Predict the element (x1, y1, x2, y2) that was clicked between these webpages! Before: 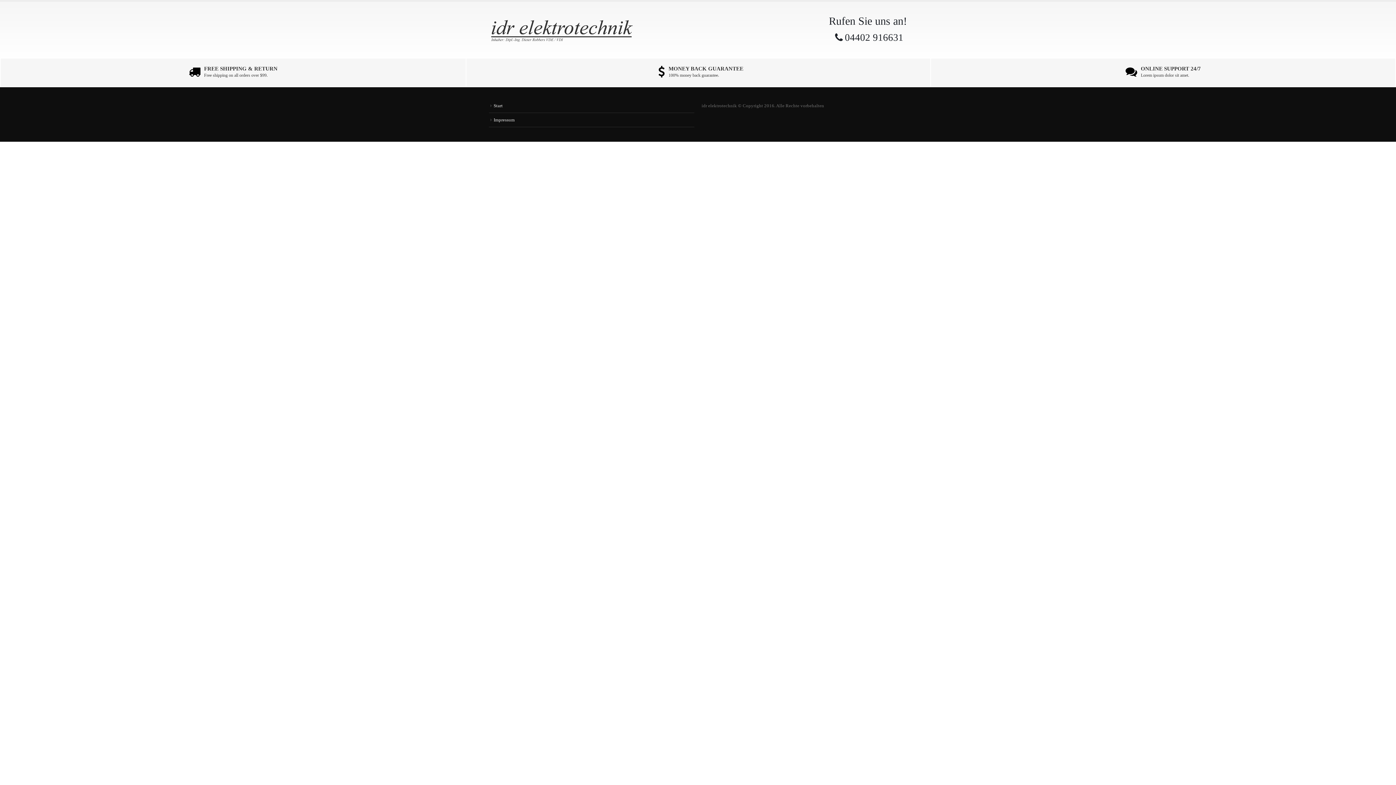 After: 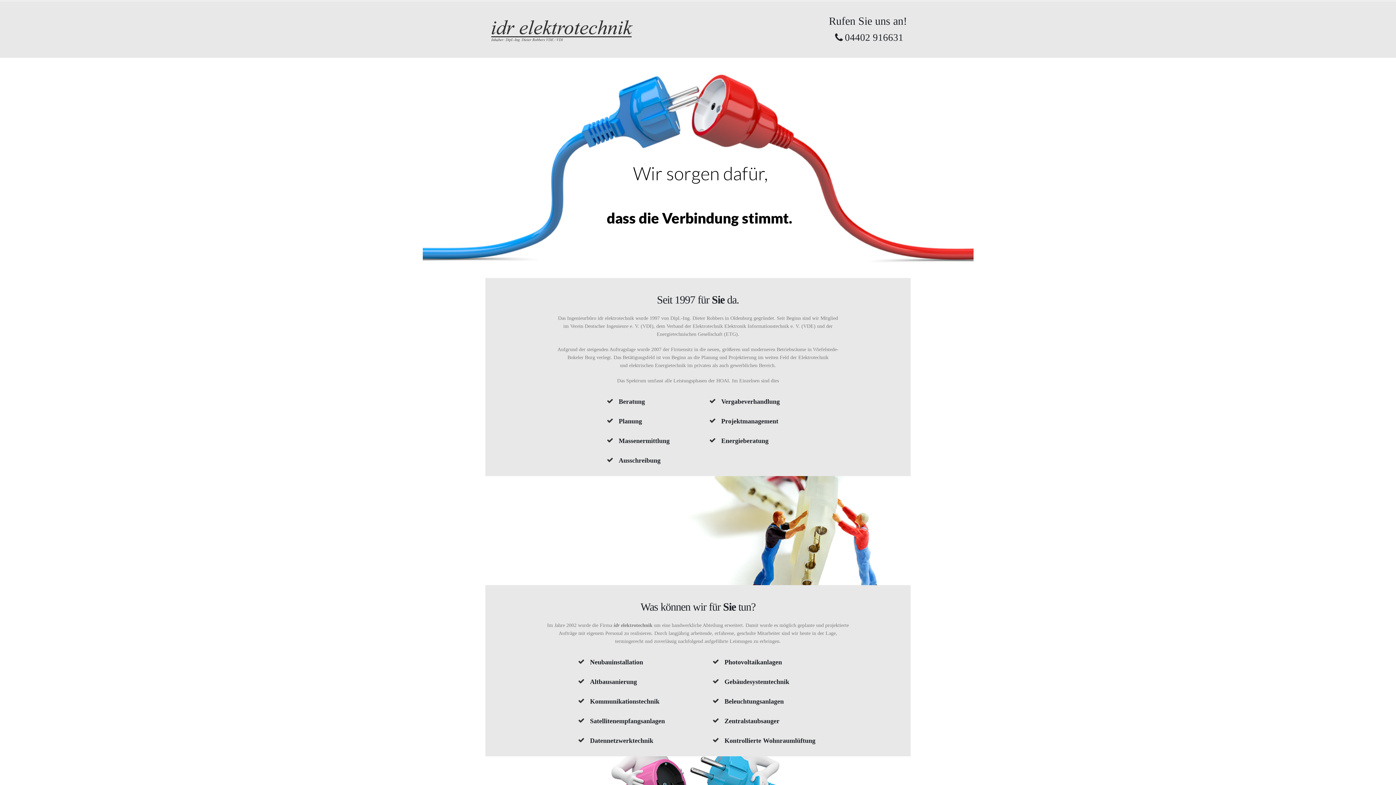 Action: bbox: (489, 17, 634, 42)